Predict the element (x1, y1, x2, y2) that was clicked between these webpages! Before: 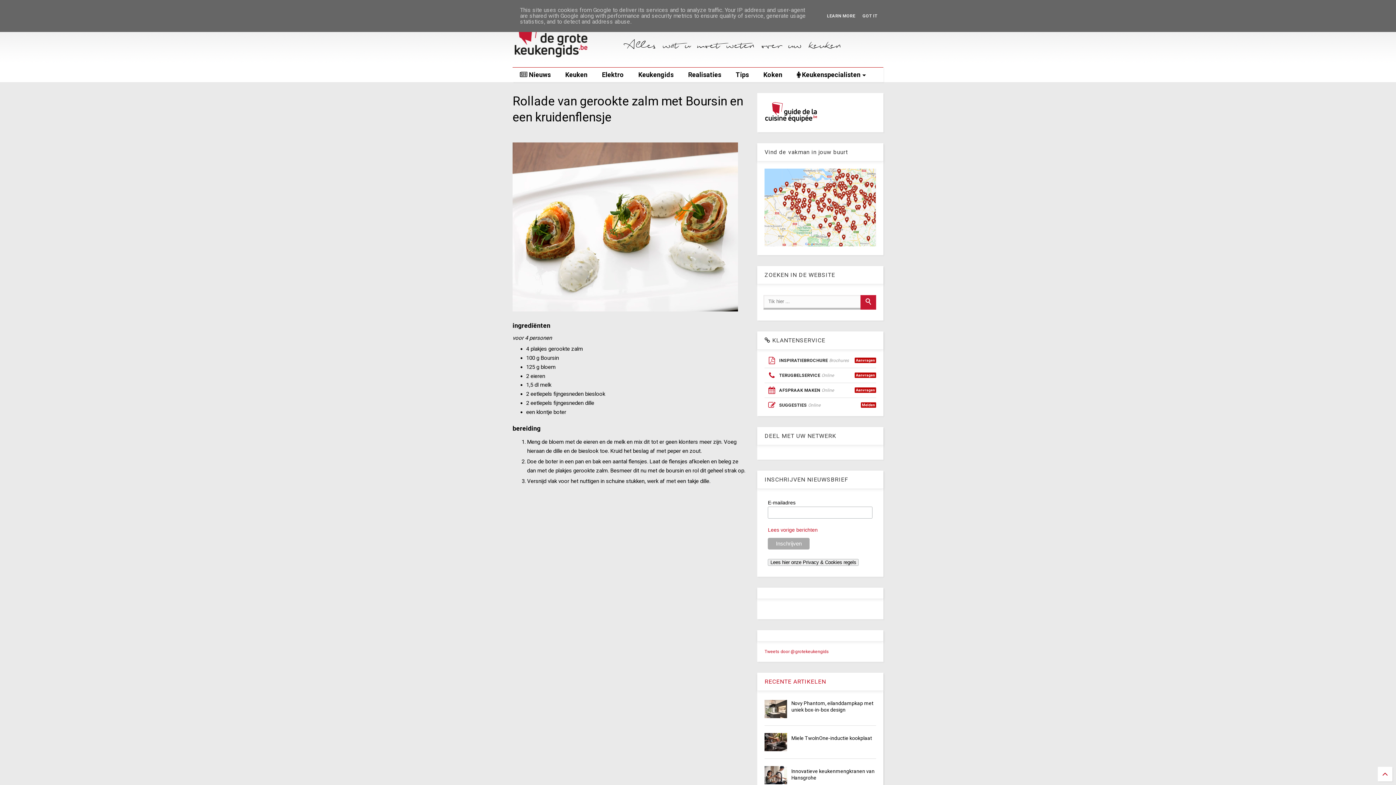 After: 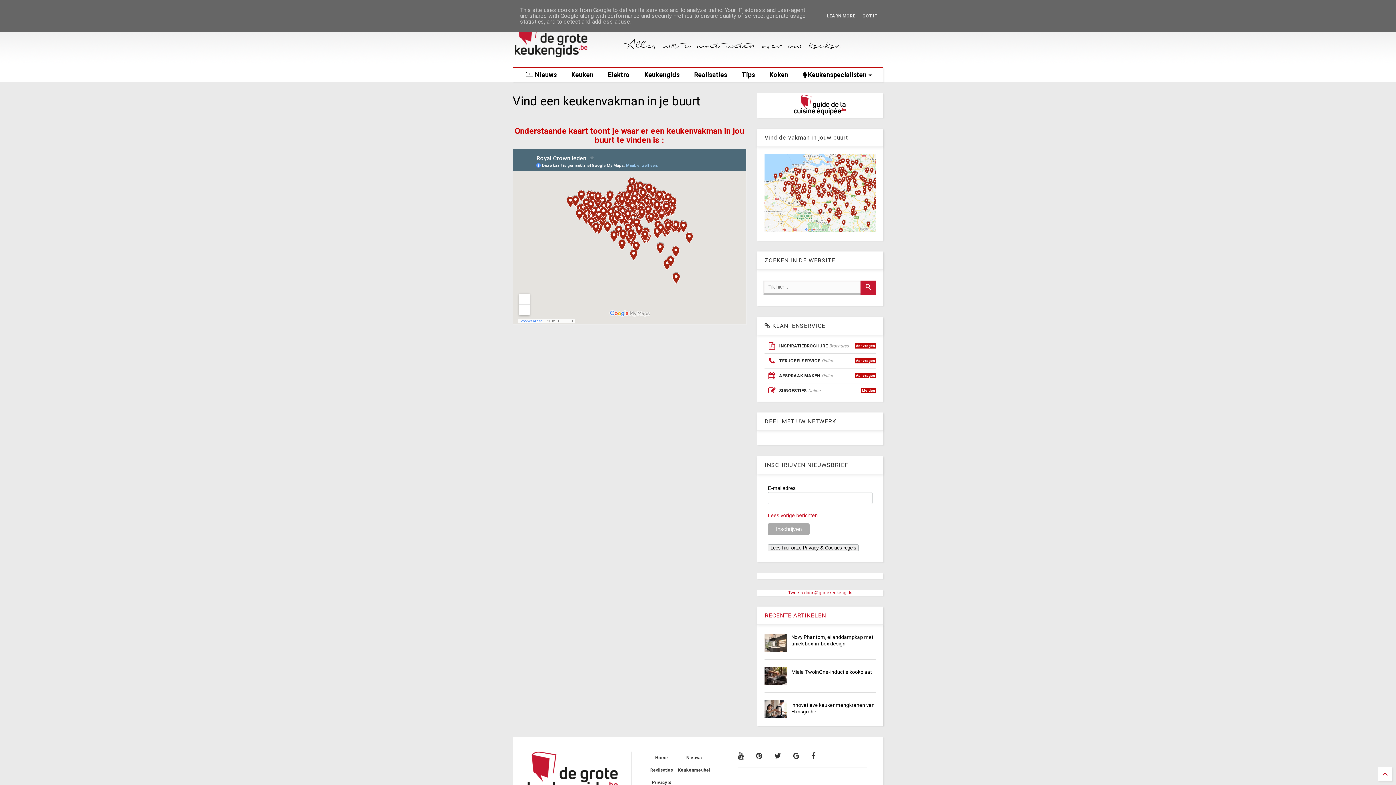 Action: bbox: (764, 242, 876, 247)